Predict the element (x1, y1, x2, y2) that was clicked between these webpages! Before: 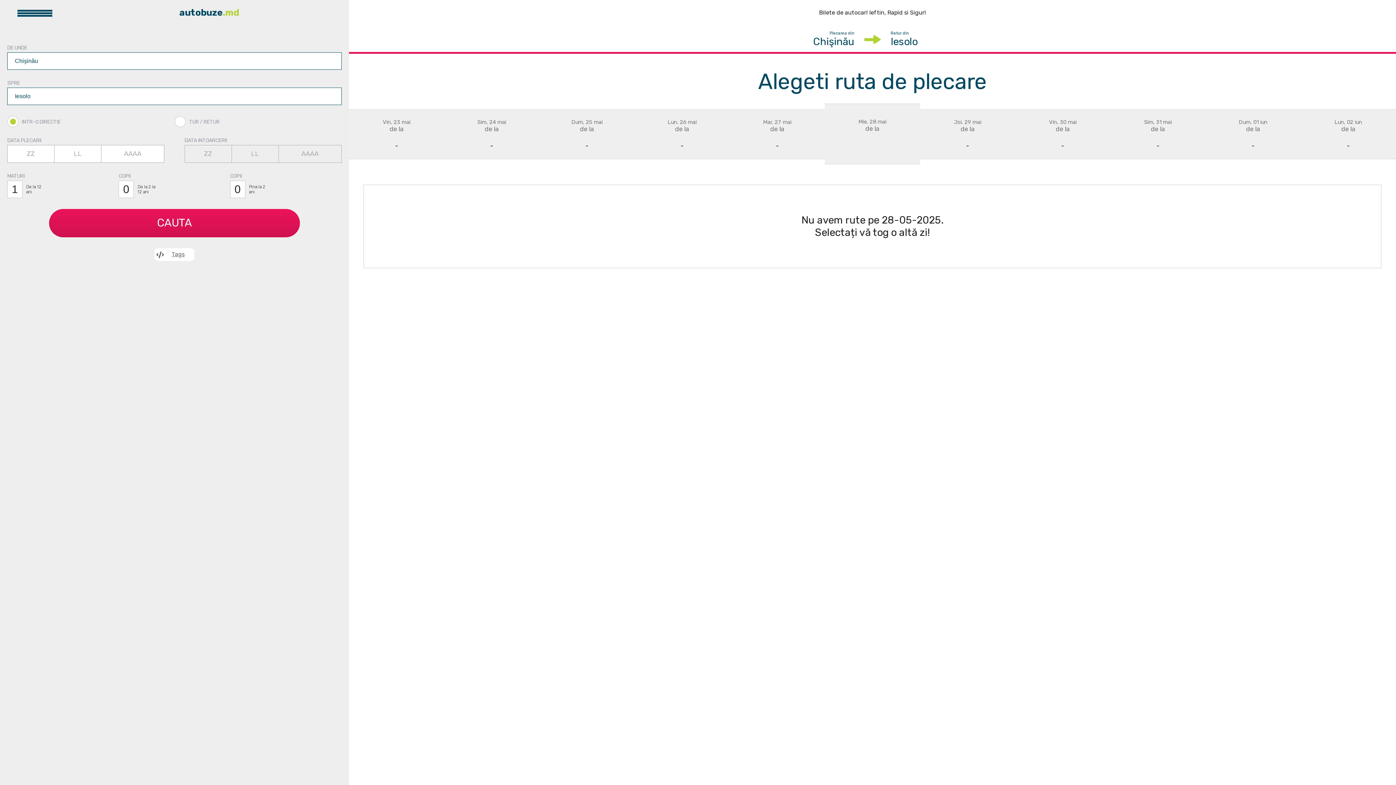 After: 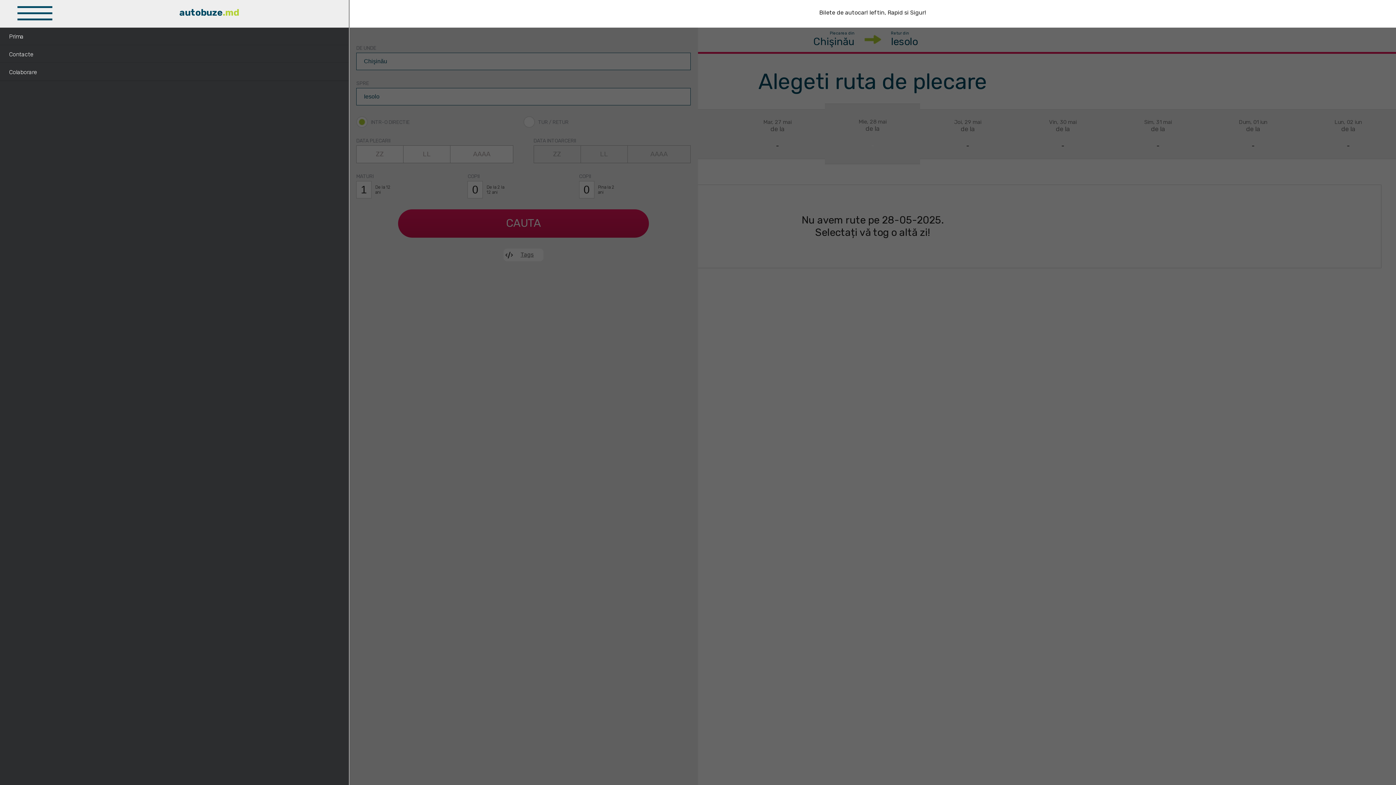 Action: bbox: (0, 0, 69, 27)